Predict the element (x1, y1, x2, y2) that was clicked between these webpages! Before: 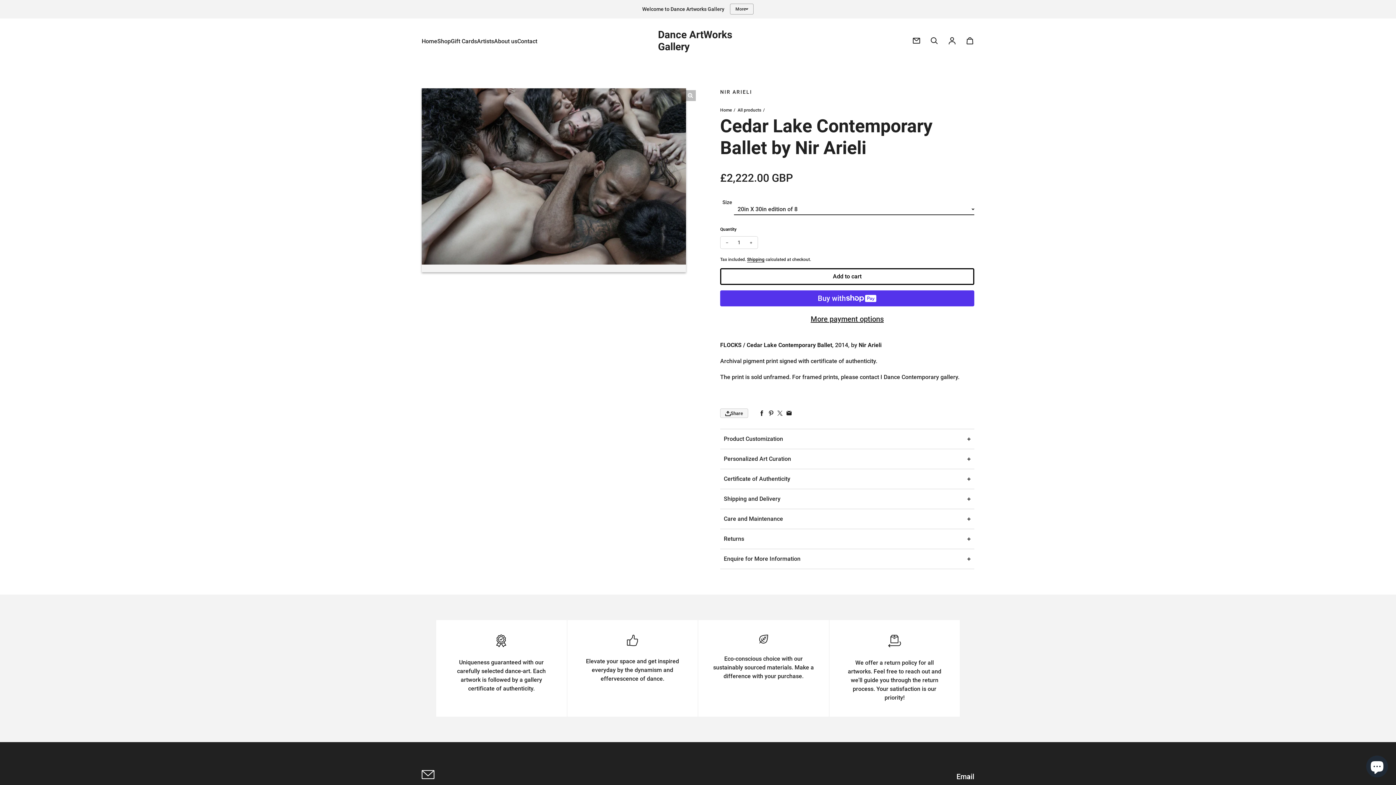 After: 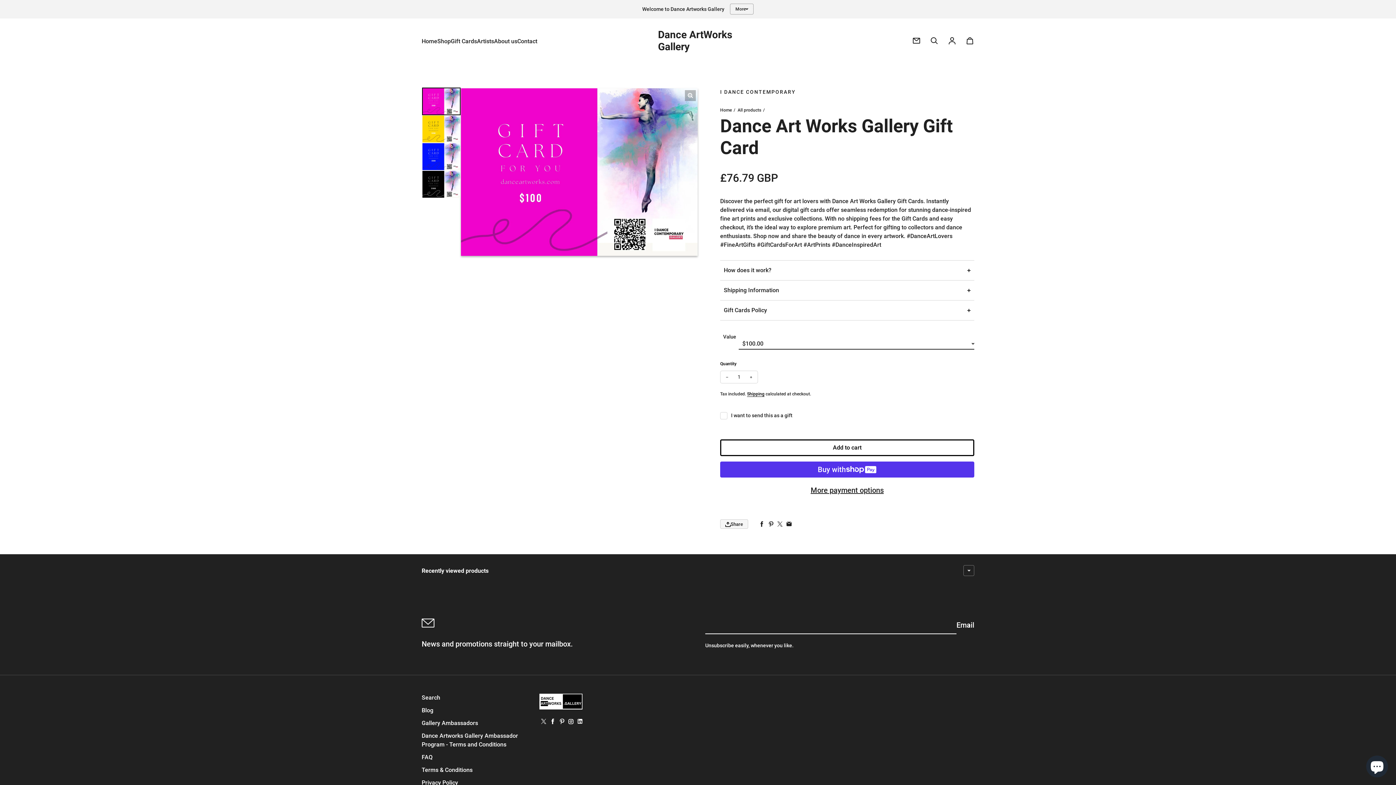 Action: label: Gift Cards bbox: (450, 37, 477, 46)